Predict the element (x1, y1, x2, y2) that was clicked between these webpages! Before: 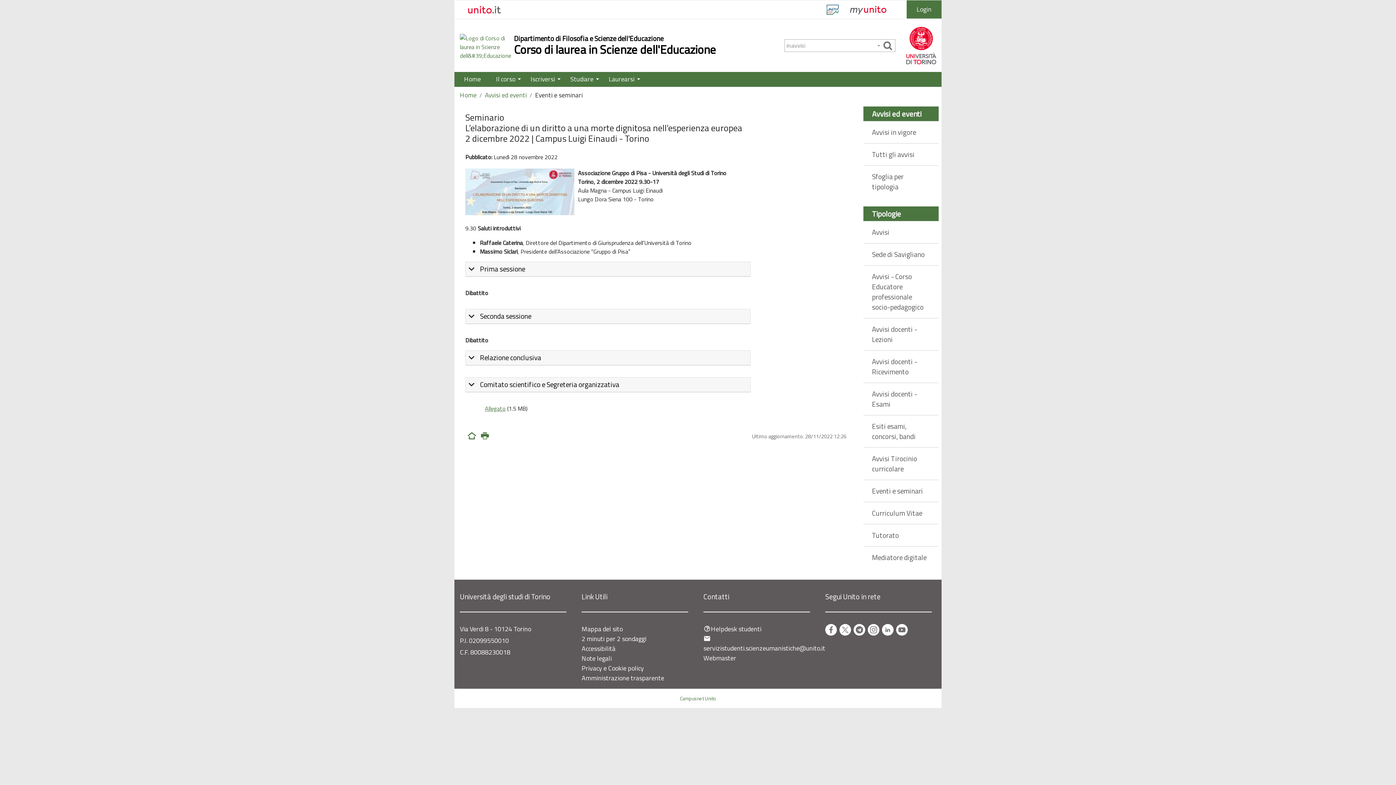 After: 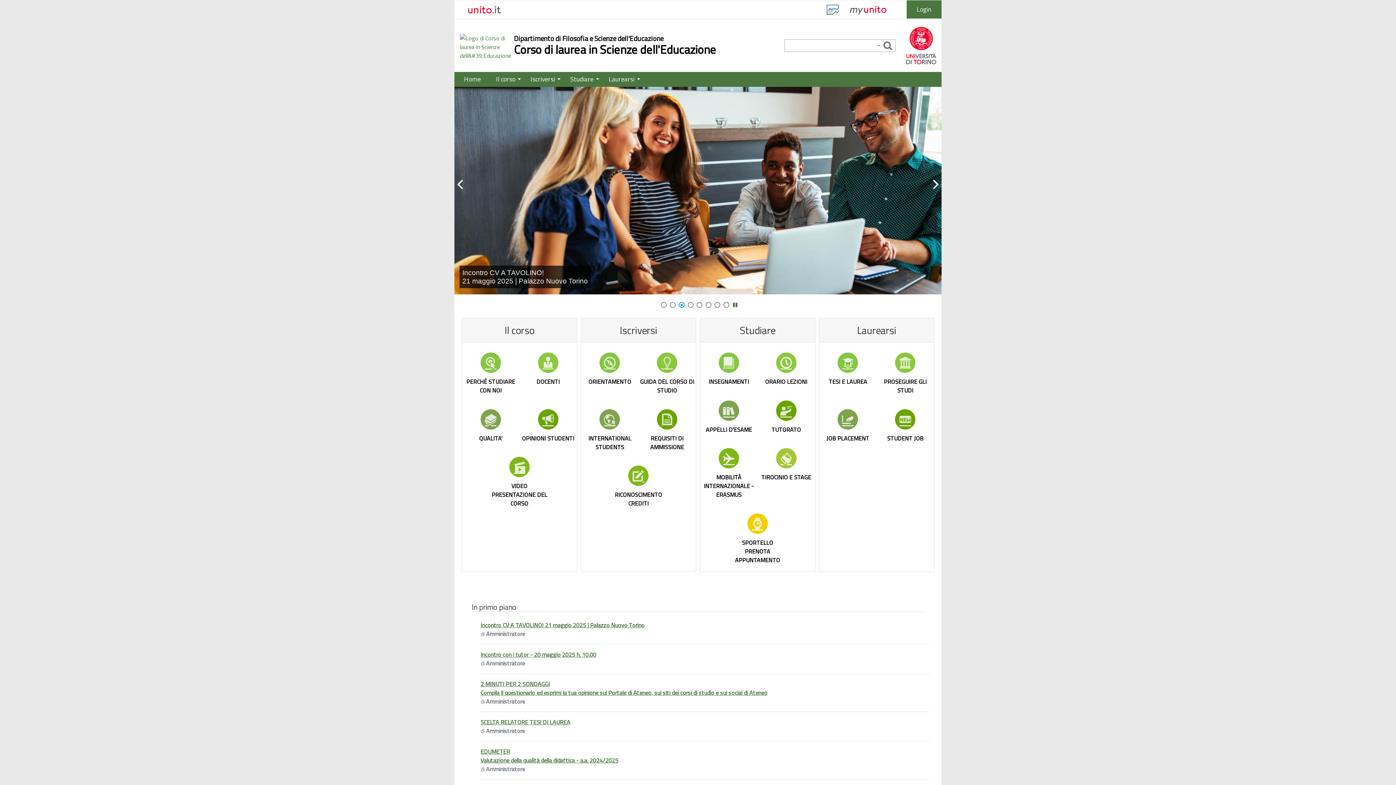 Action: label: Corso di laurea in Scienze dell'Educazione bbox: (514, 40, 716, 58)